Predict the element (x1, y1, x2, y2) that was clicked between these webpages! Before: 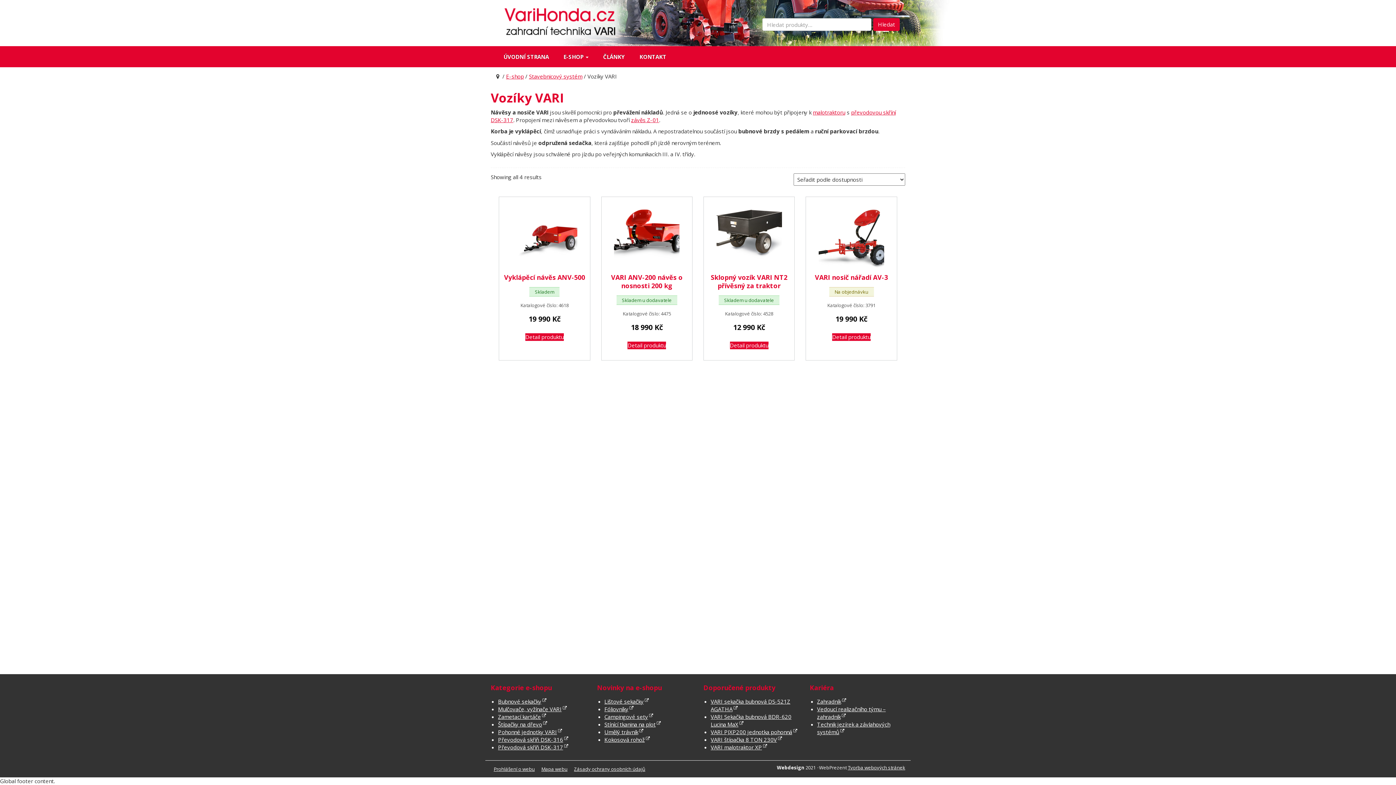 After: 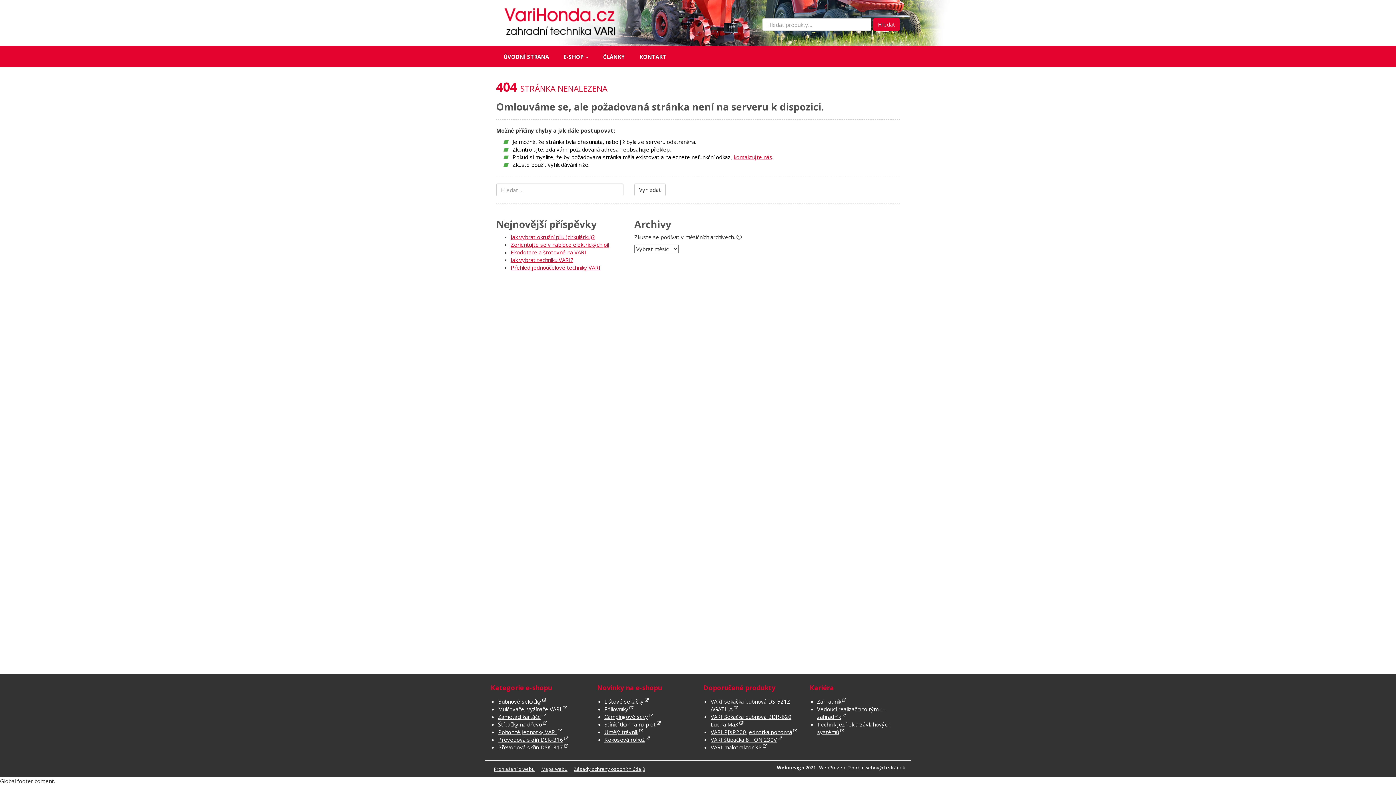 Action: label: závěs Z-01 bbox: (631, 116, 659, 123)